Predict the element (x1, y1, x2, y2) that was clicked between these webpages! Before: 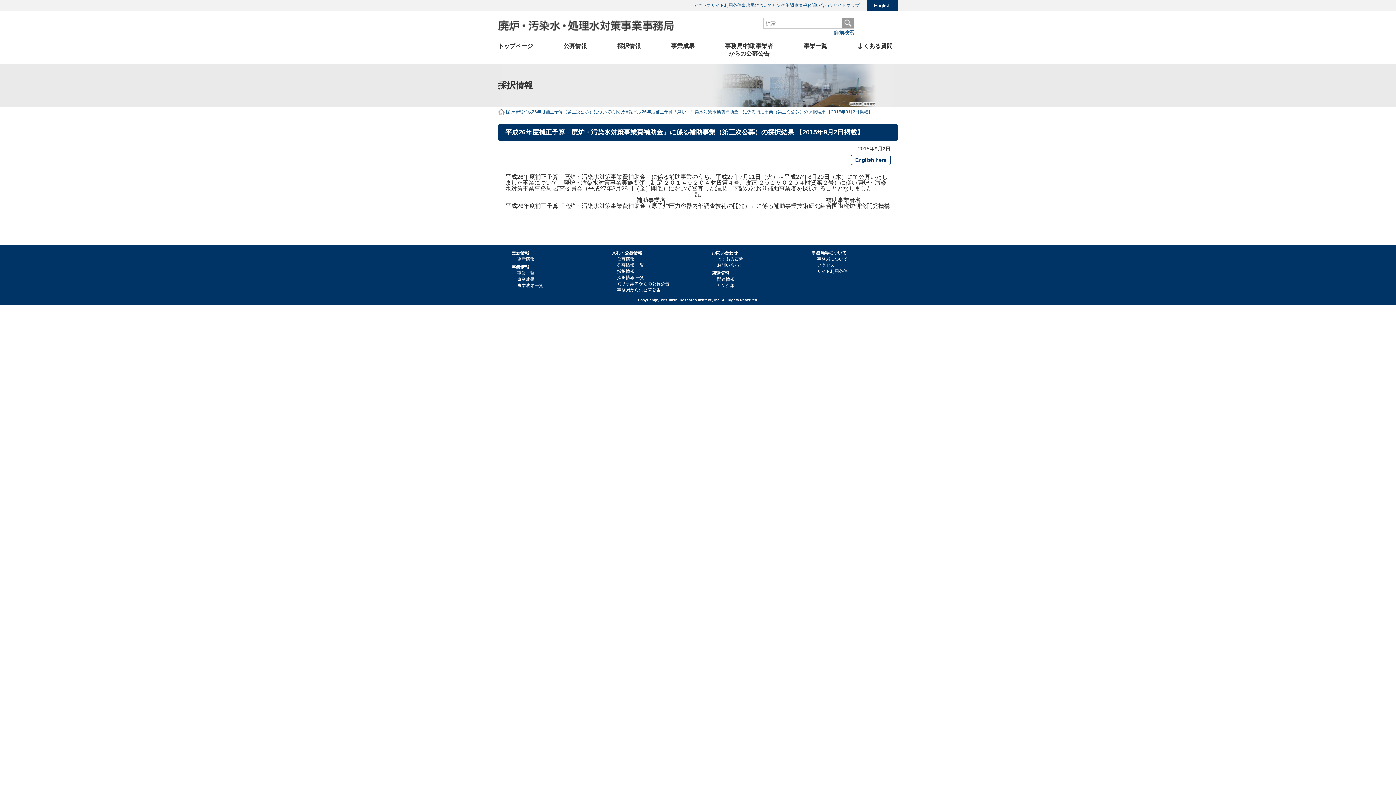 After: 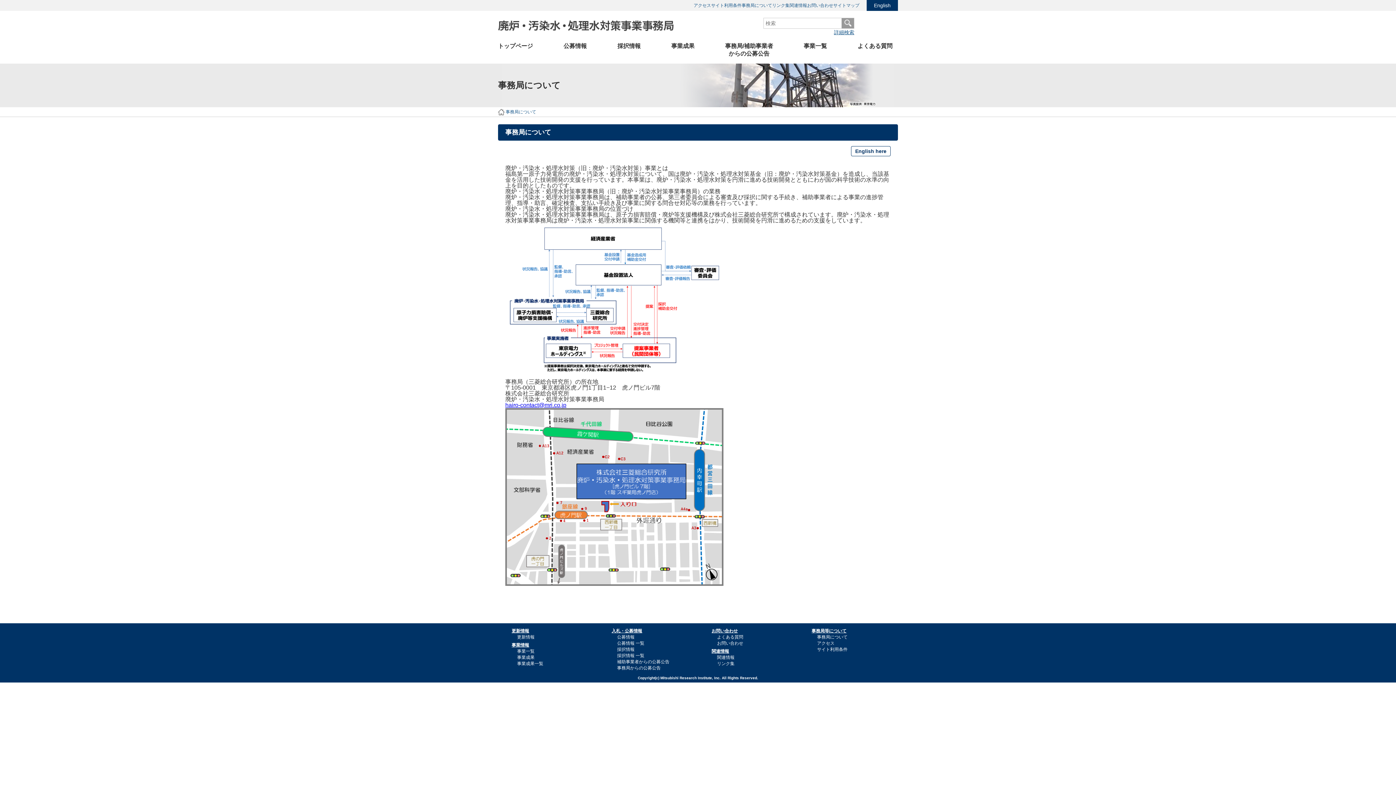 Action: label: 事務局について bbox: (817, 256, 847, 261)